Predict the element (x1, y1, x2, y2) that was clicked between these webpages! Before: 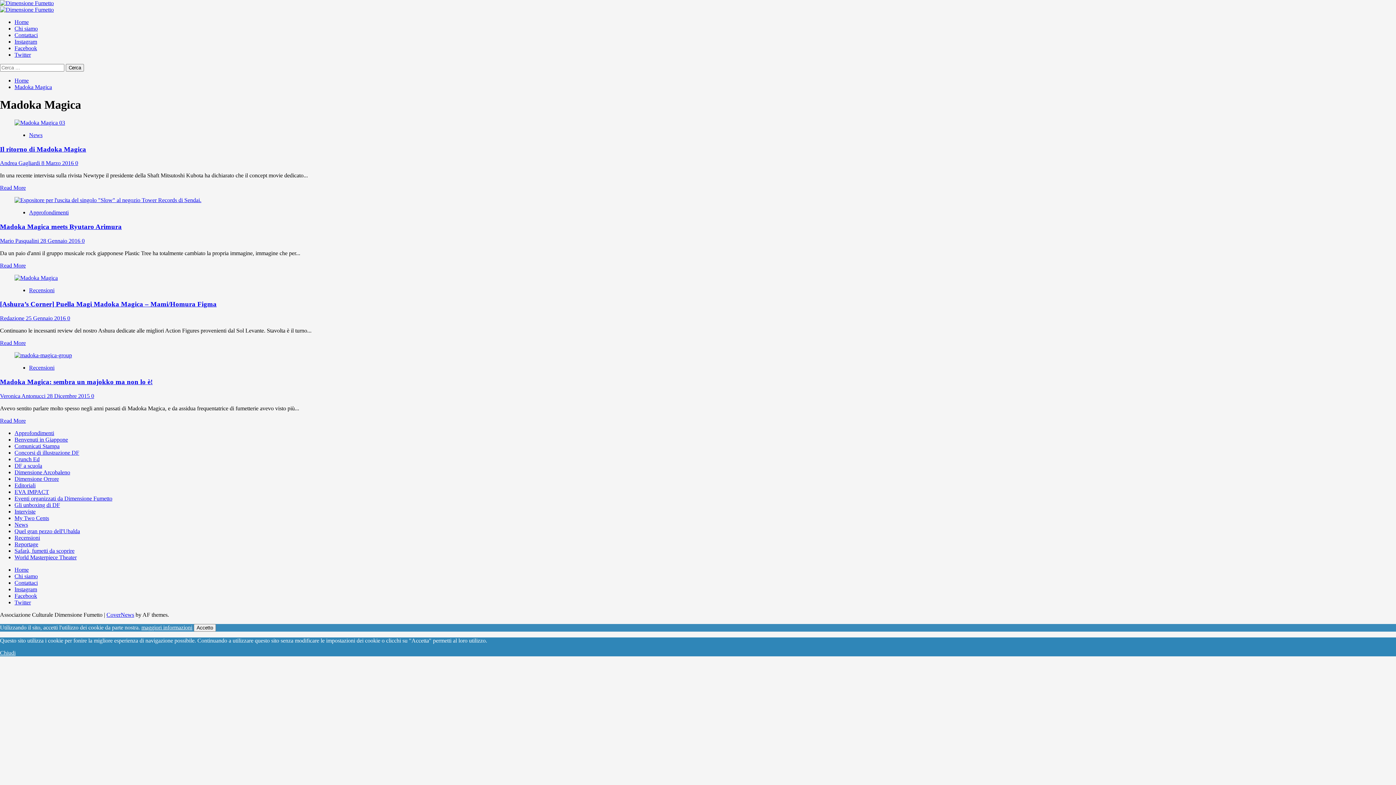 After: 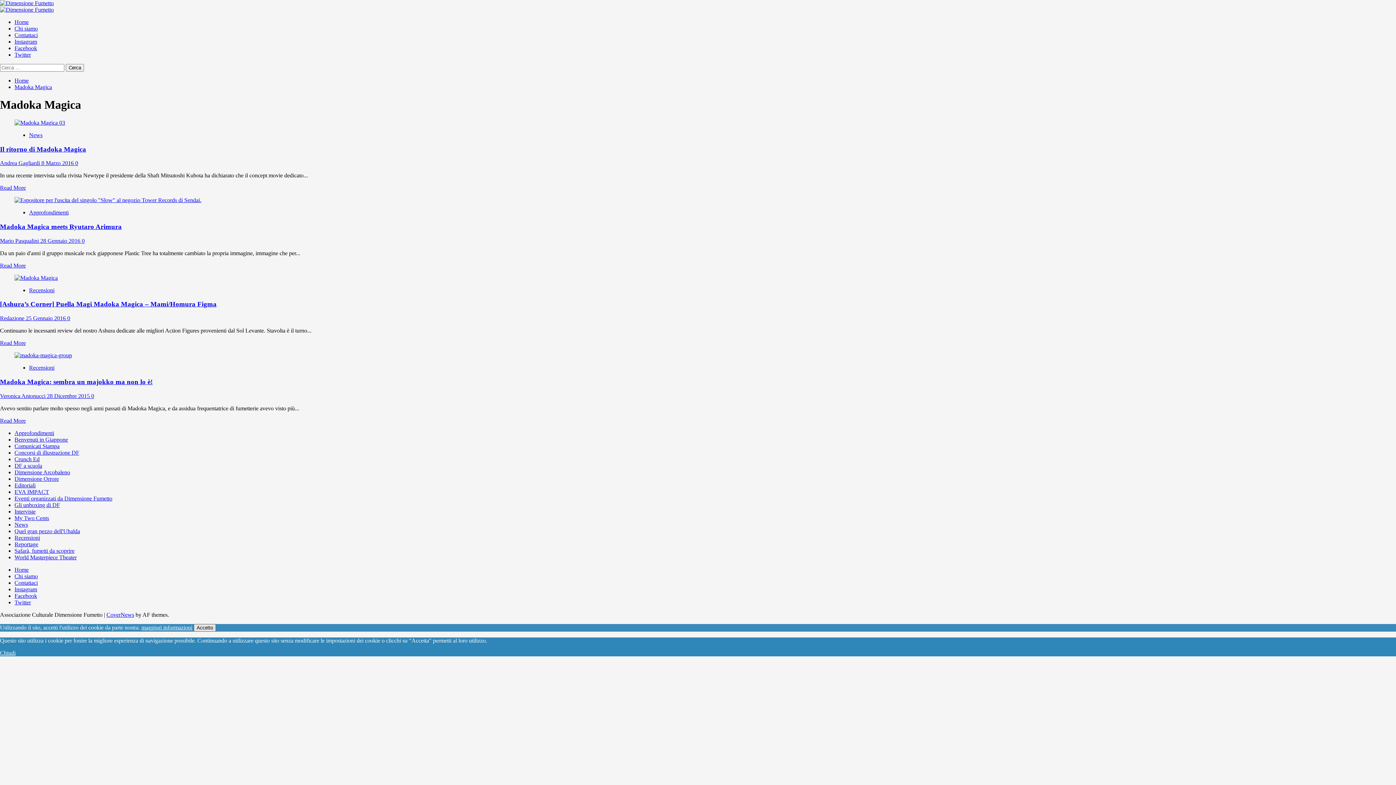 Action: bbox: (193, 624, 216, 631) label: Accetto